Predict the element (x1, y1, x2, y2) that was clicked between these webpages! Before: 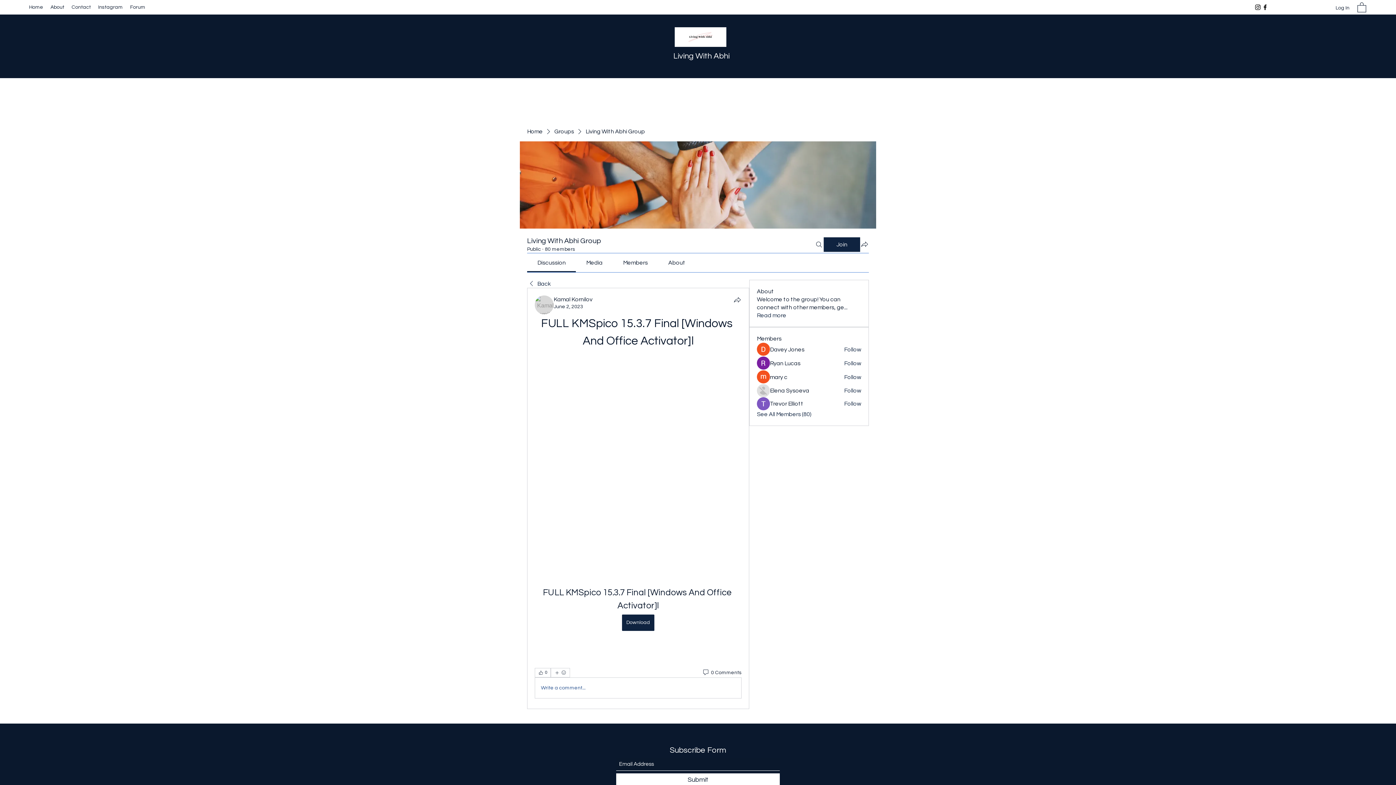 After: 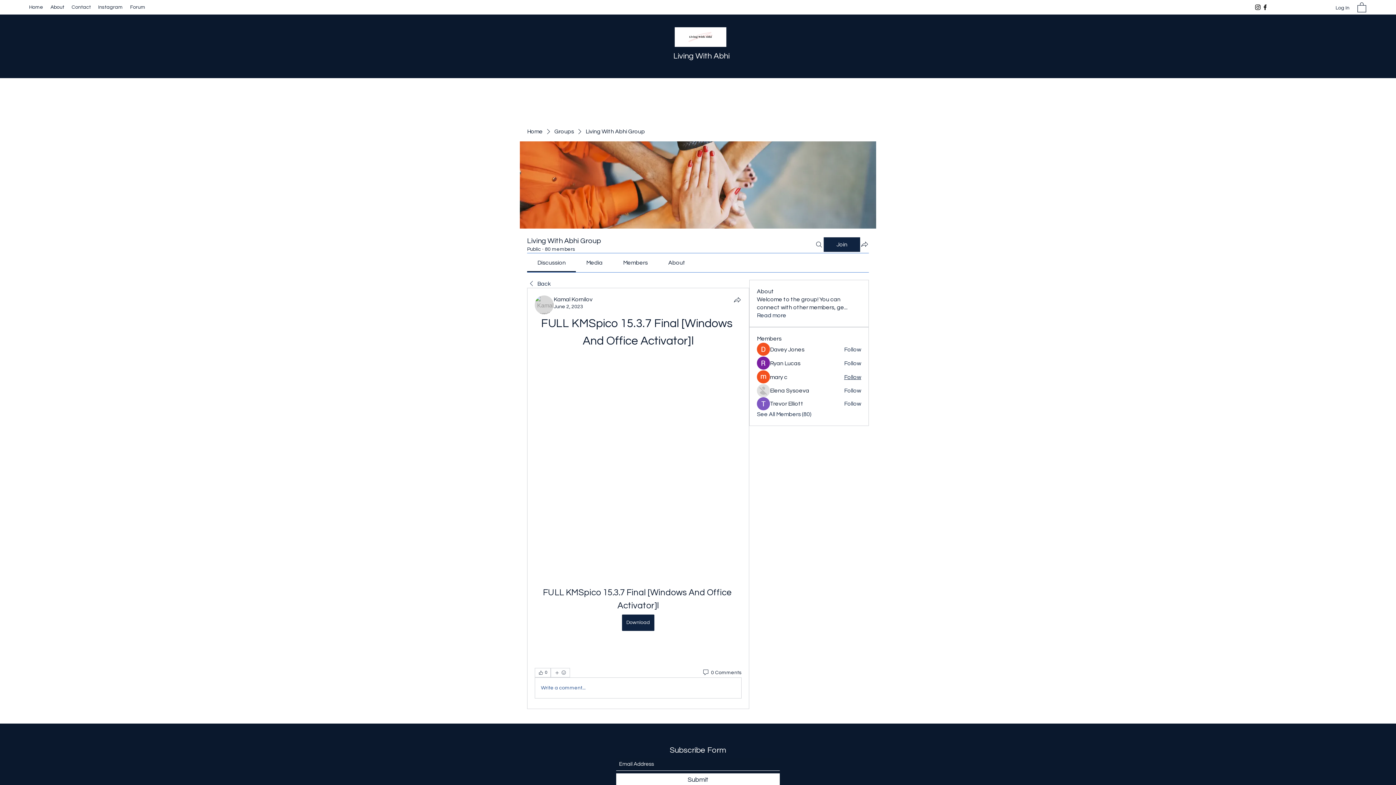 Action: bbox: (844, 373, 861, 381) label: Follow